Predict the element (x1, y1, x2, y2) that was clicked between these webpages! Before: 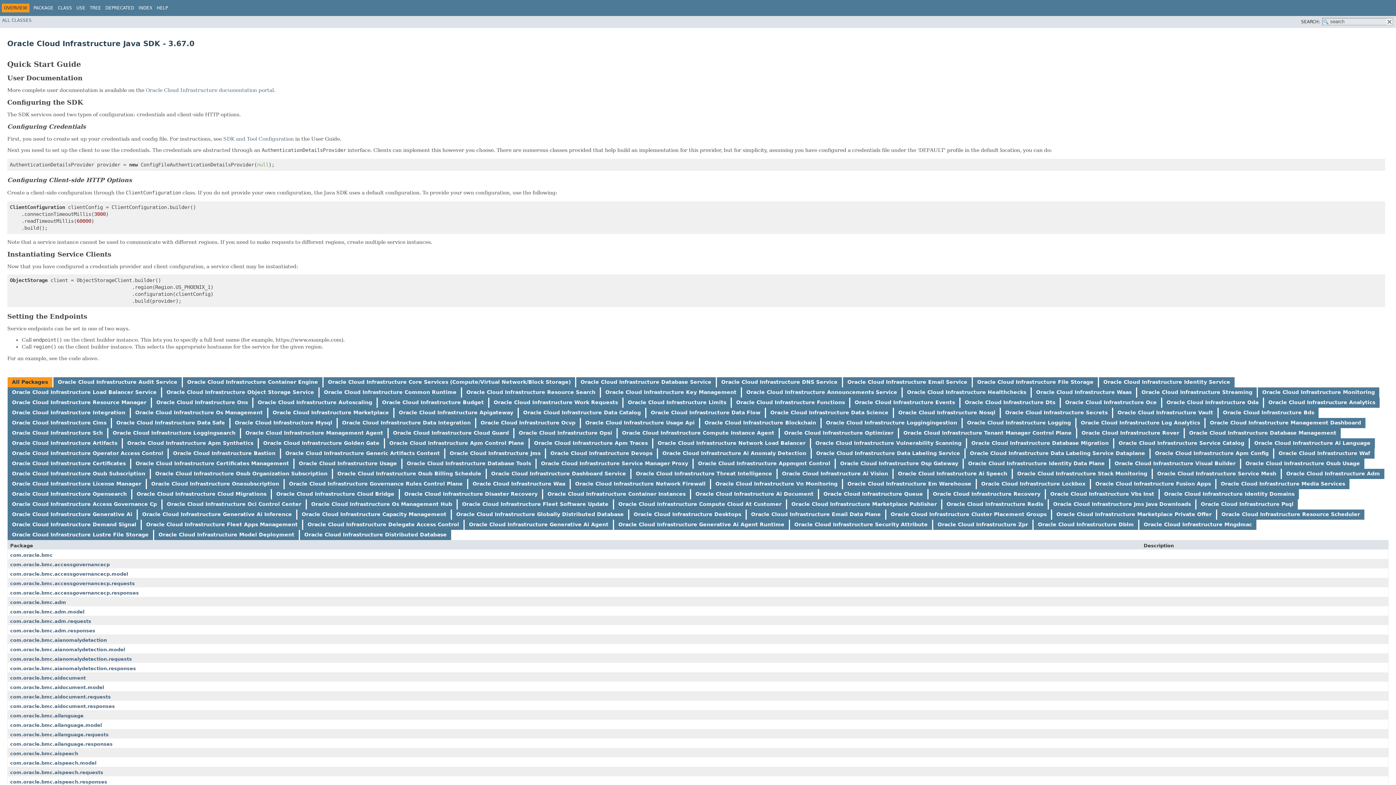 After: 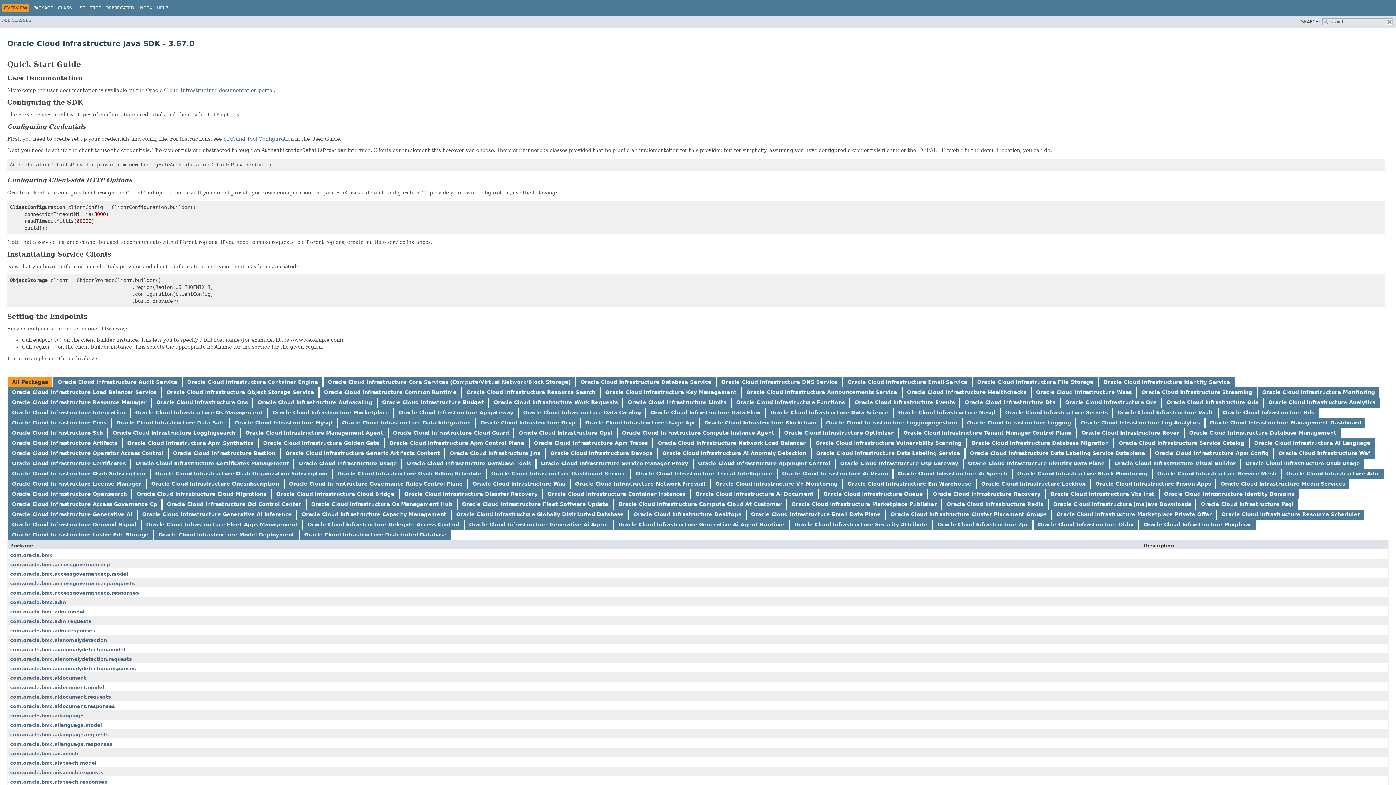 Action: label: Oracle Cloud Infrastructure Email Service bbox: (847, 379, 967, 385)